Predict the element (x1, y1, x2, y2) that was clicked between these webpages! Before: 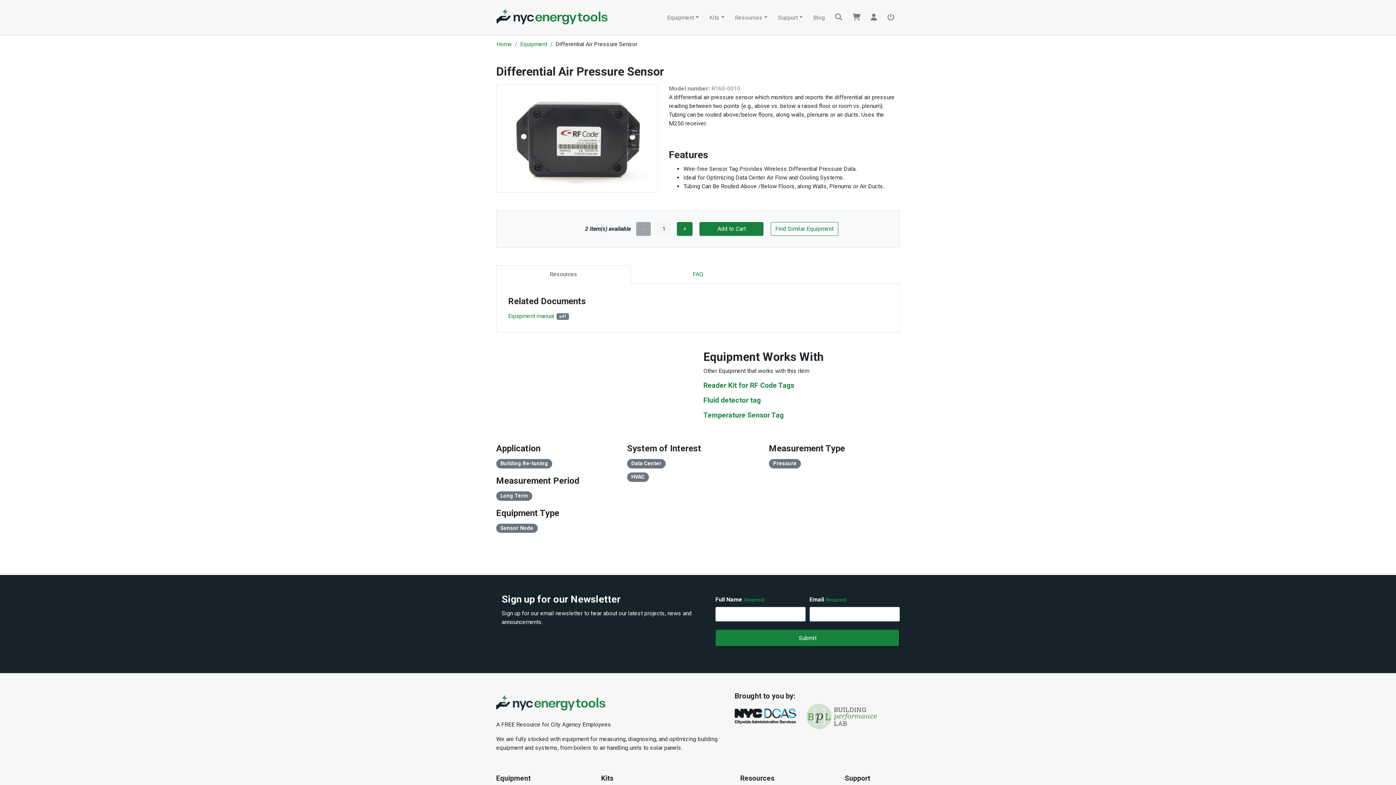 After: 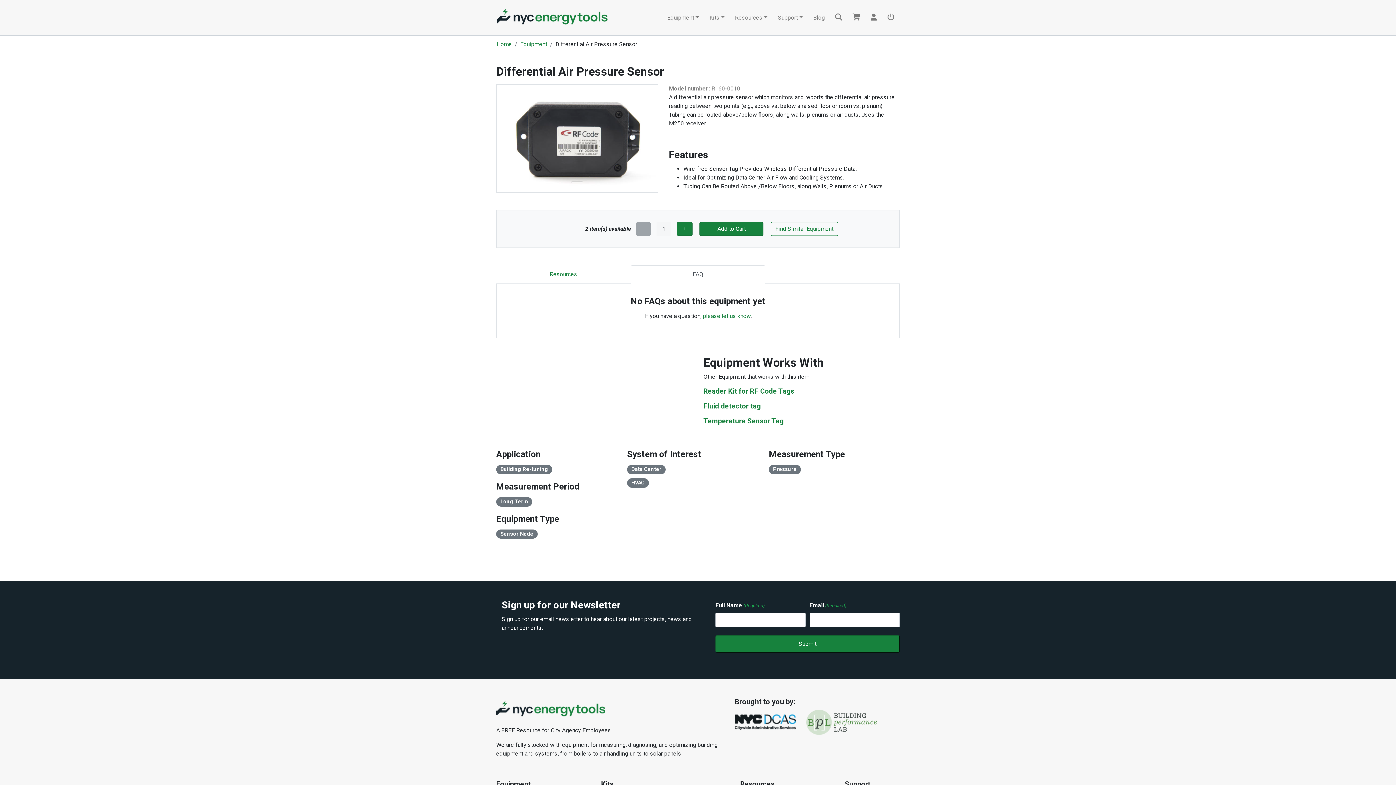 Action: bbox: (630, 265, 765, 284) label: FAQ